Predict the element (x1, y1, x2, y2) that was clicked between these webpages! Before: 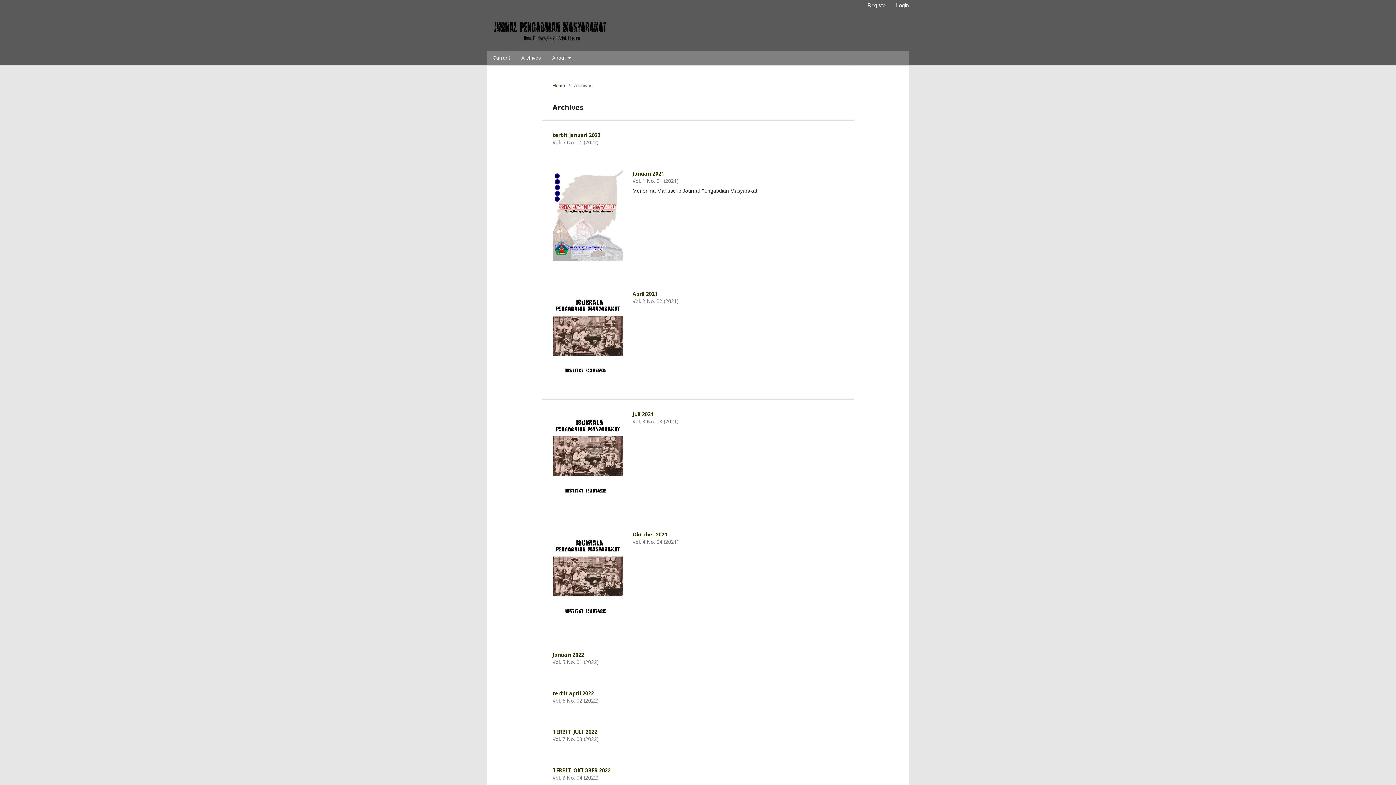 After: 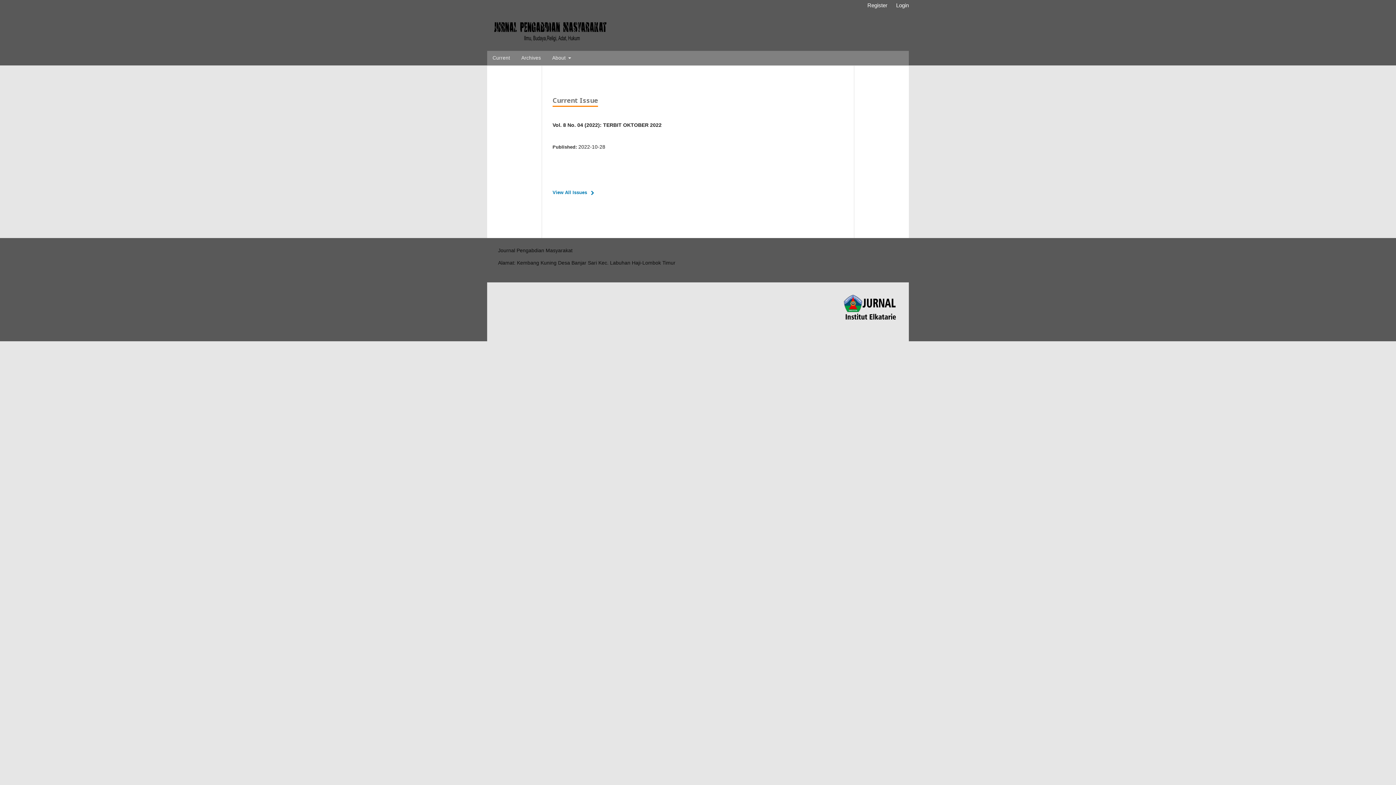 Action: bbox: (552, 82, 565, 89) label: Home